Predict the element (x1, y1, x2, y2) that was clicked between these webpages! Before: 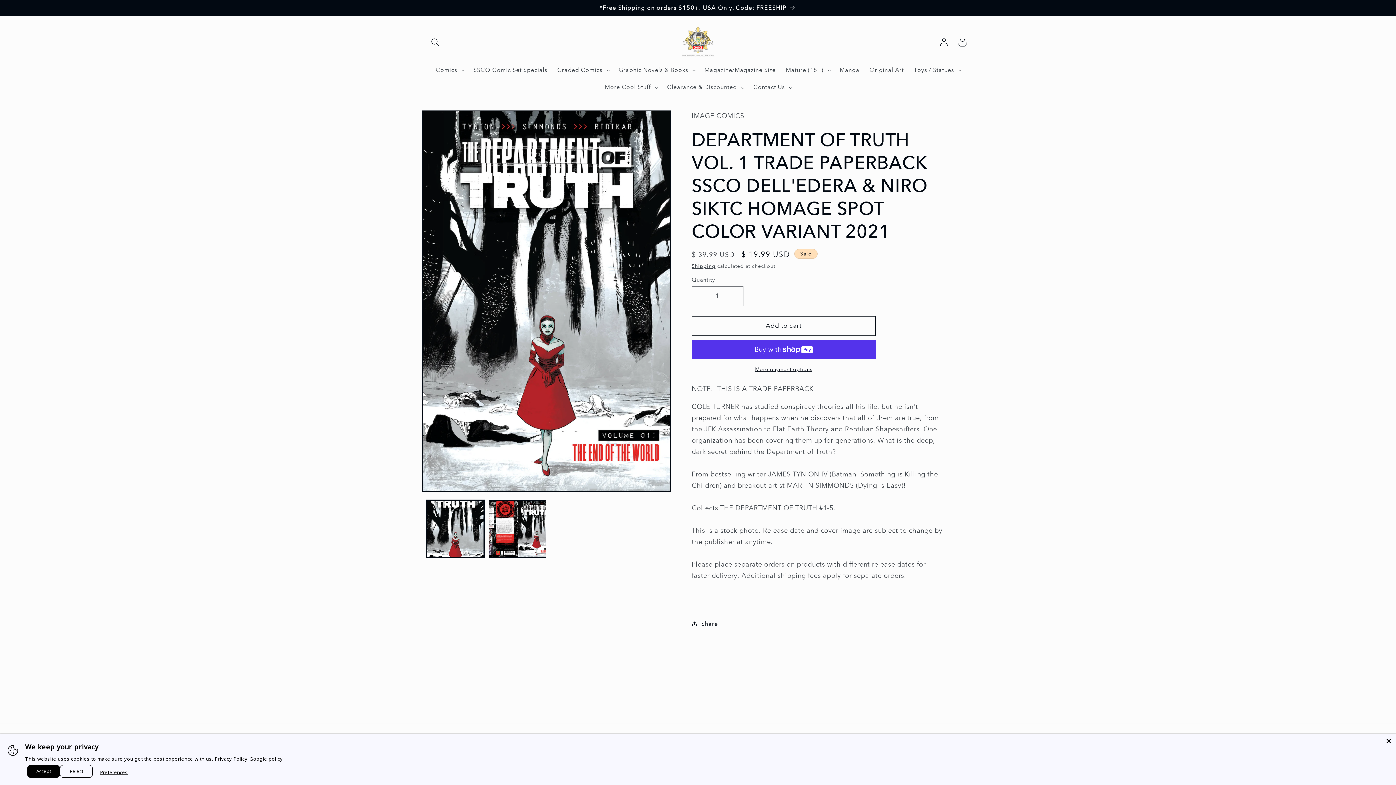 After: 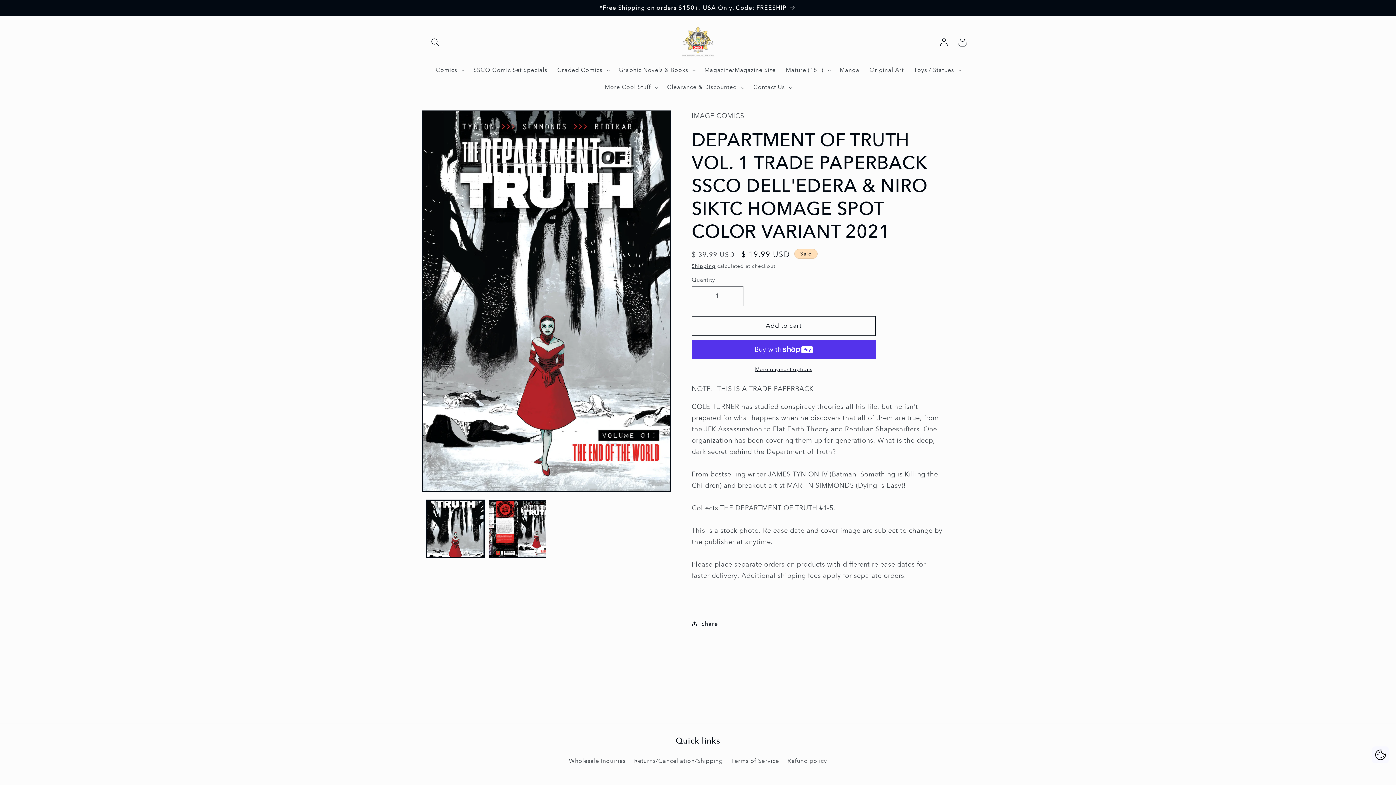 Action: bbox: (1385, 737, 1392, 745) label: Close